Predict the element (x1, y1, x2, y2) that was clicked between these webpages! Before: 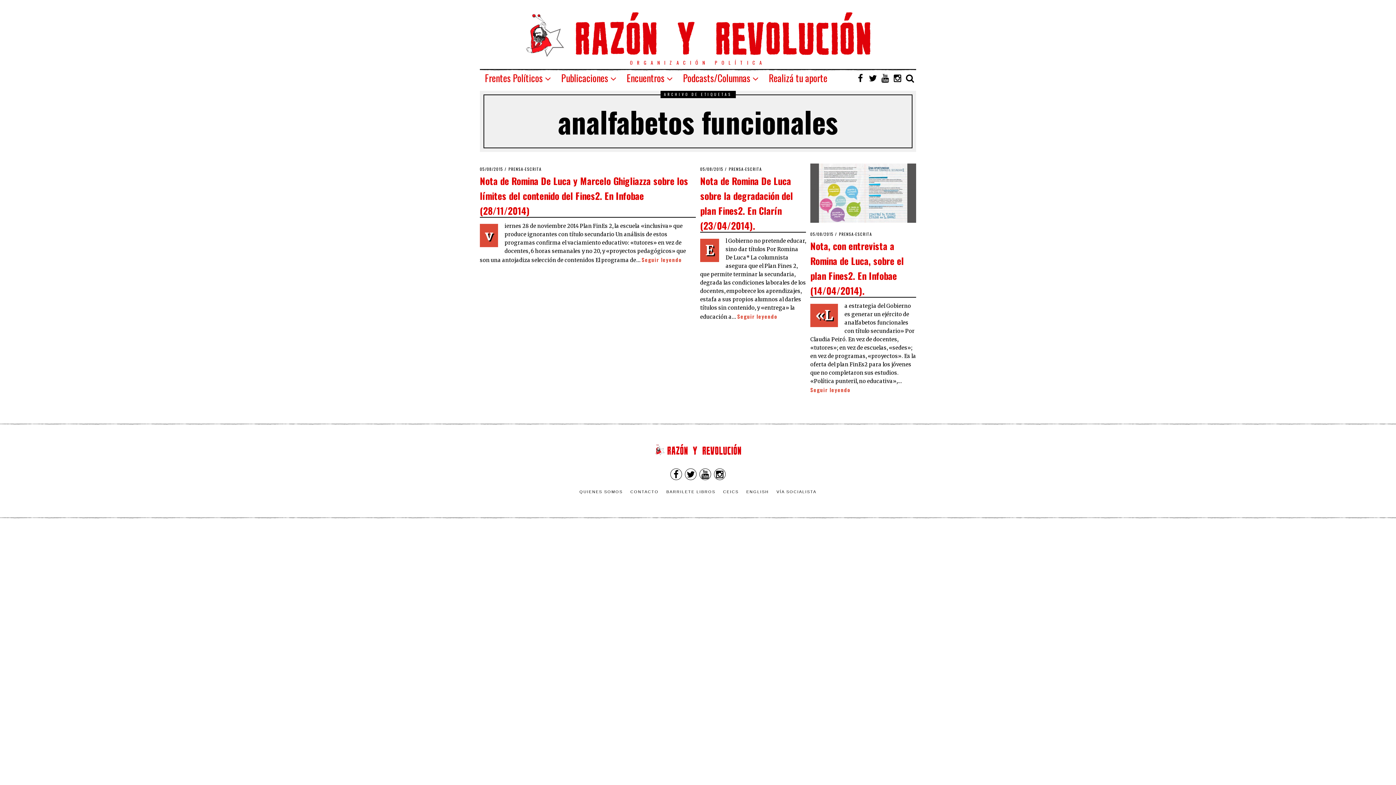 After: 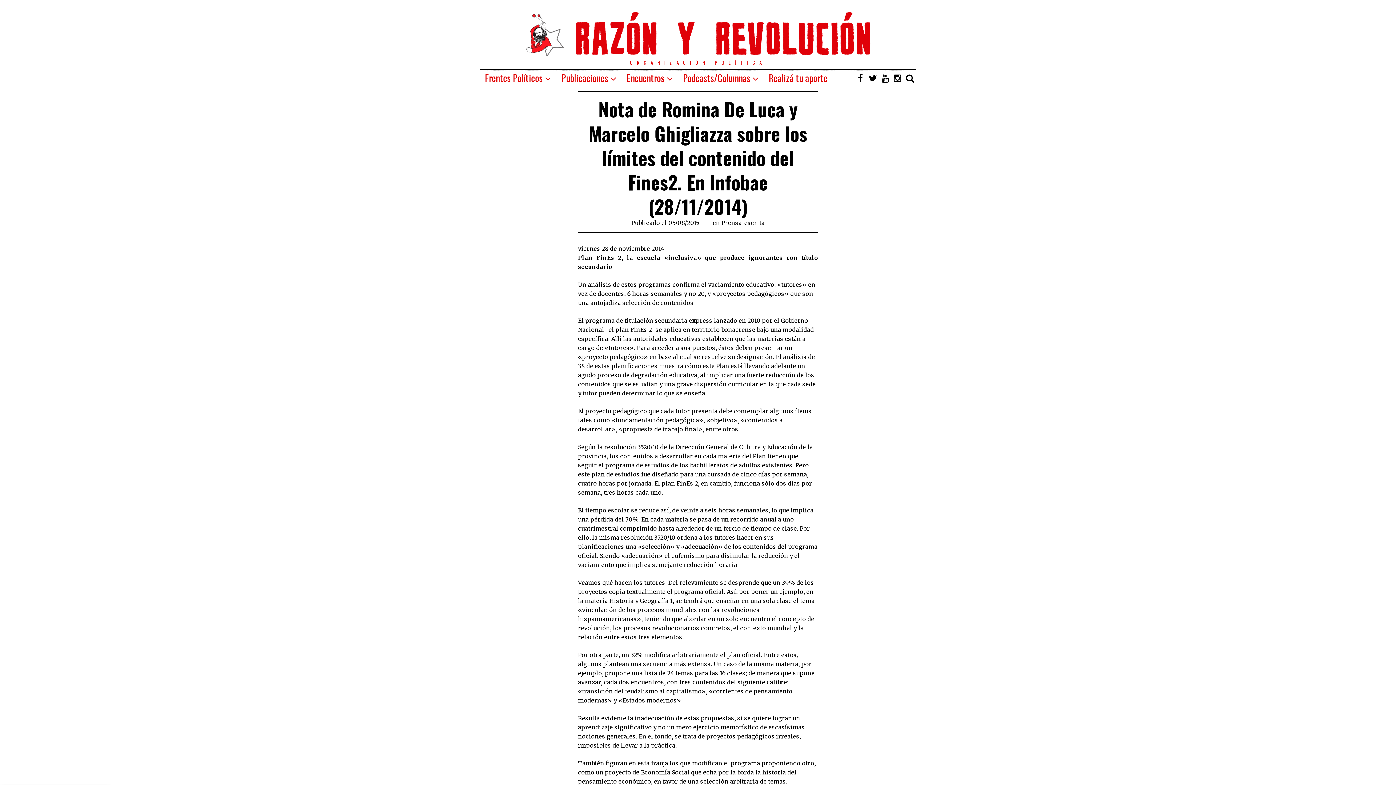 Action: bbox: (641, 255, 682, 263) label: Seguir leyendo